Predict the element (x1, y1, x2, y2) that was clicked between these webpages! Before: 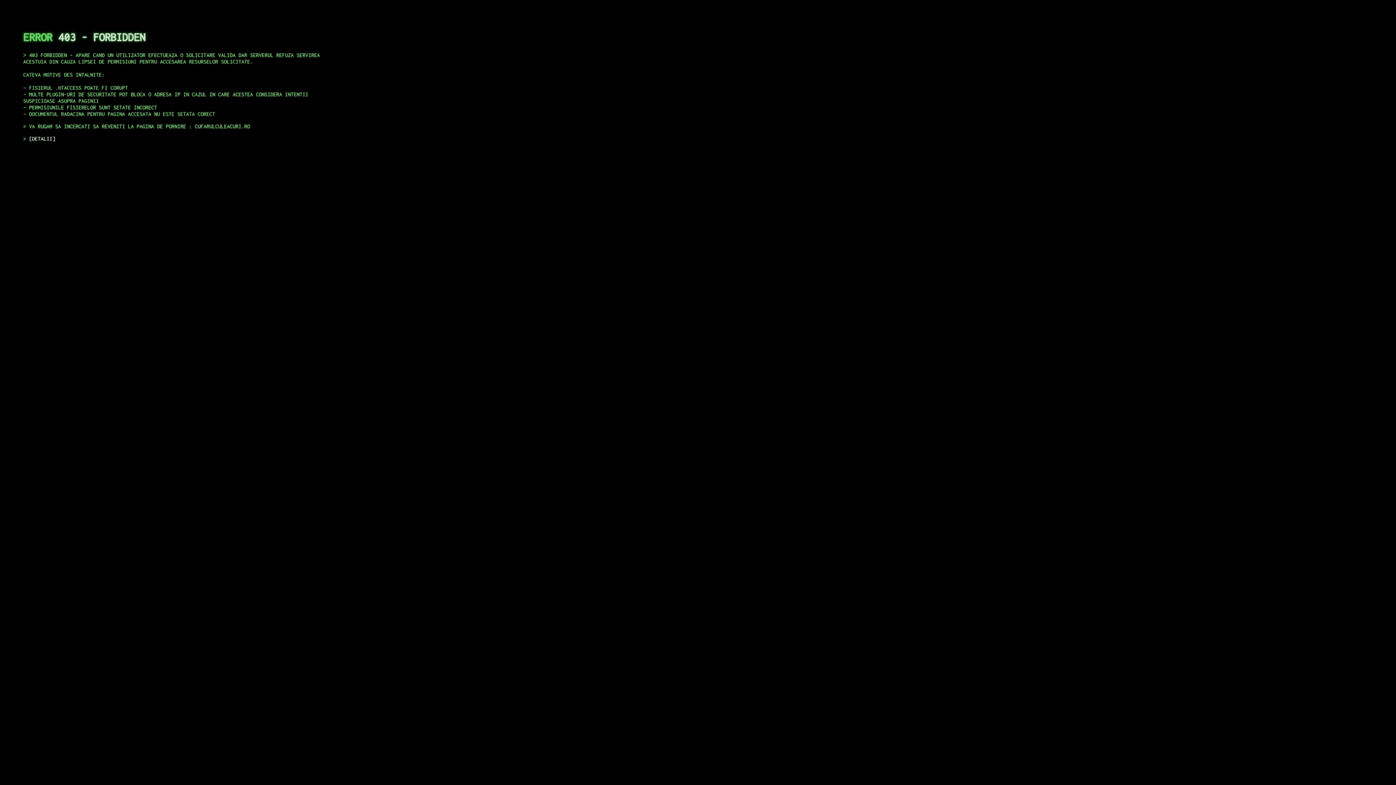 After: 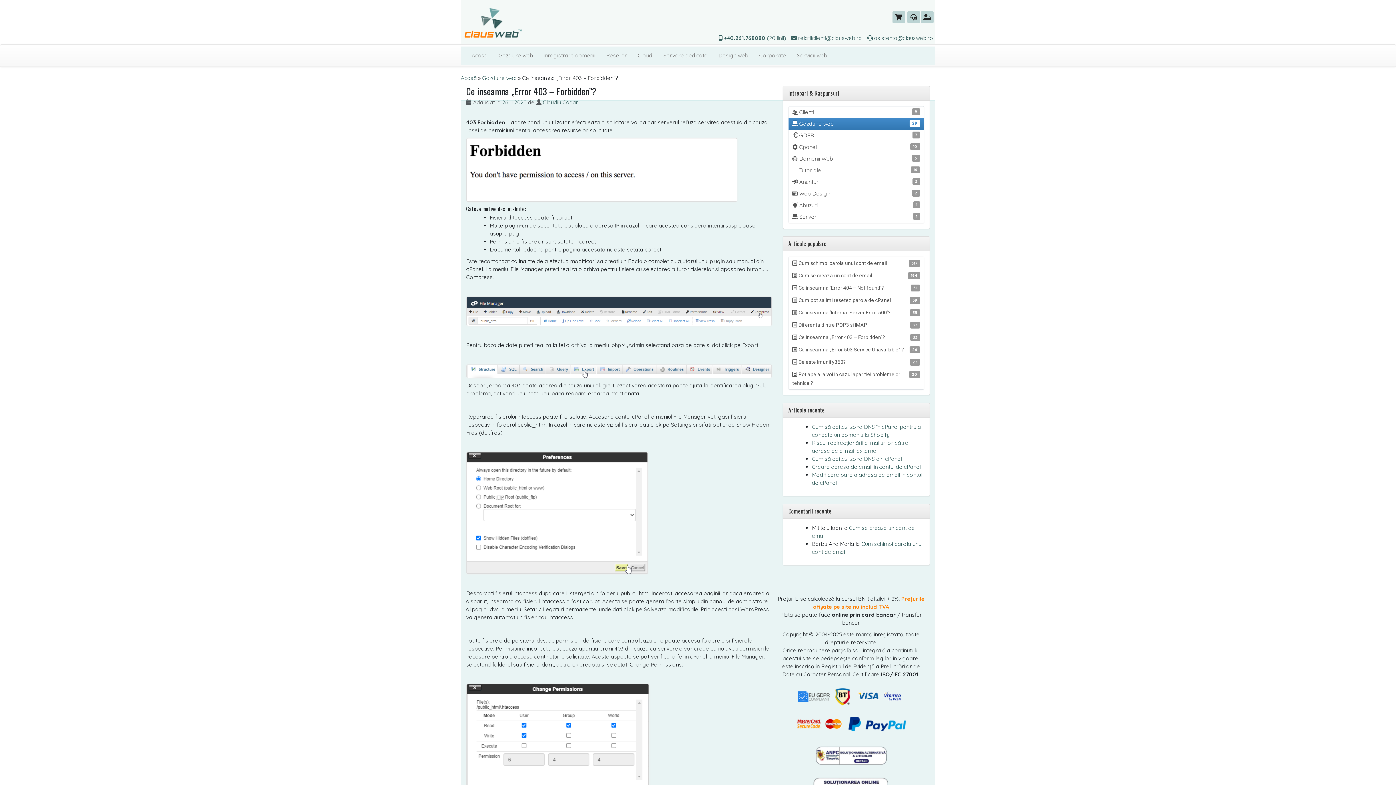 Action: label: DETALII bbox: (29, 135, 55, 141)